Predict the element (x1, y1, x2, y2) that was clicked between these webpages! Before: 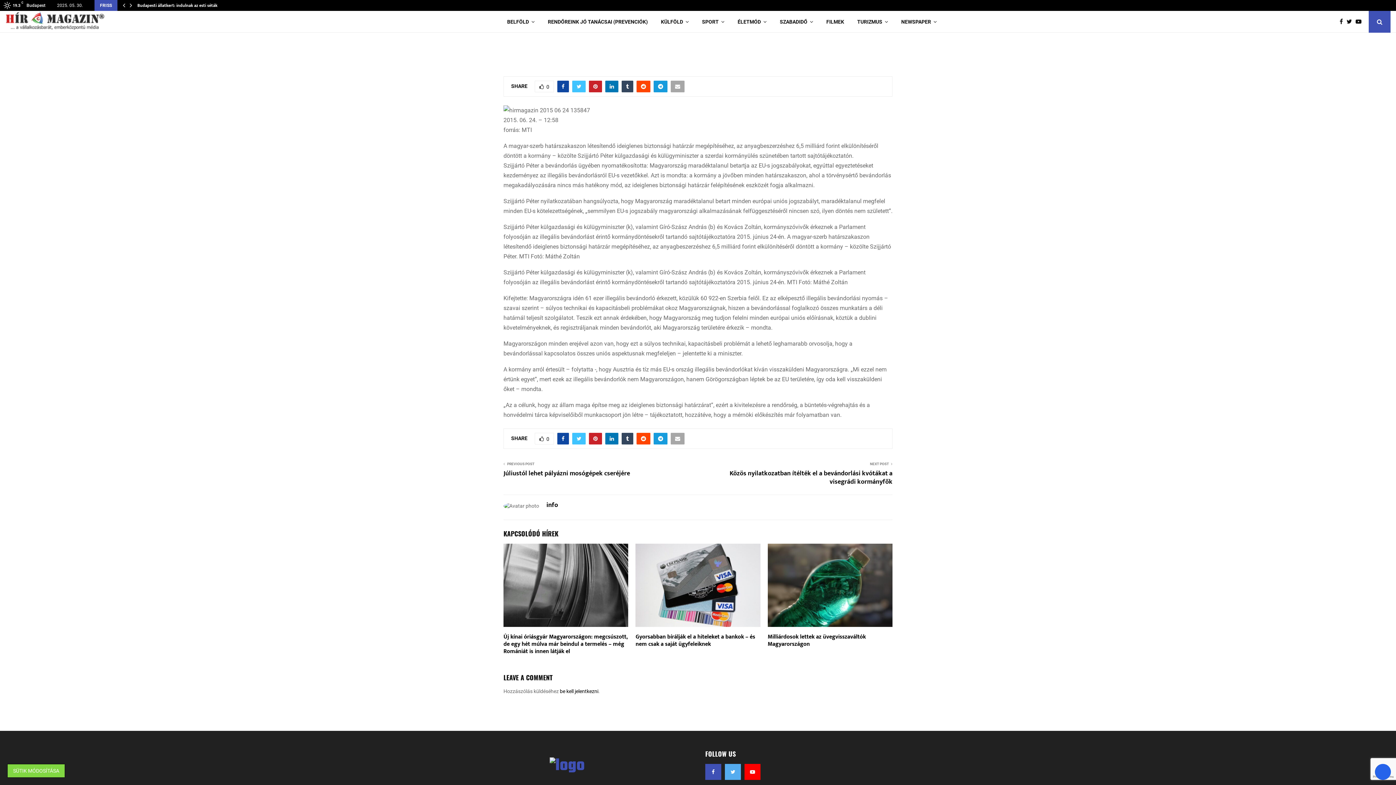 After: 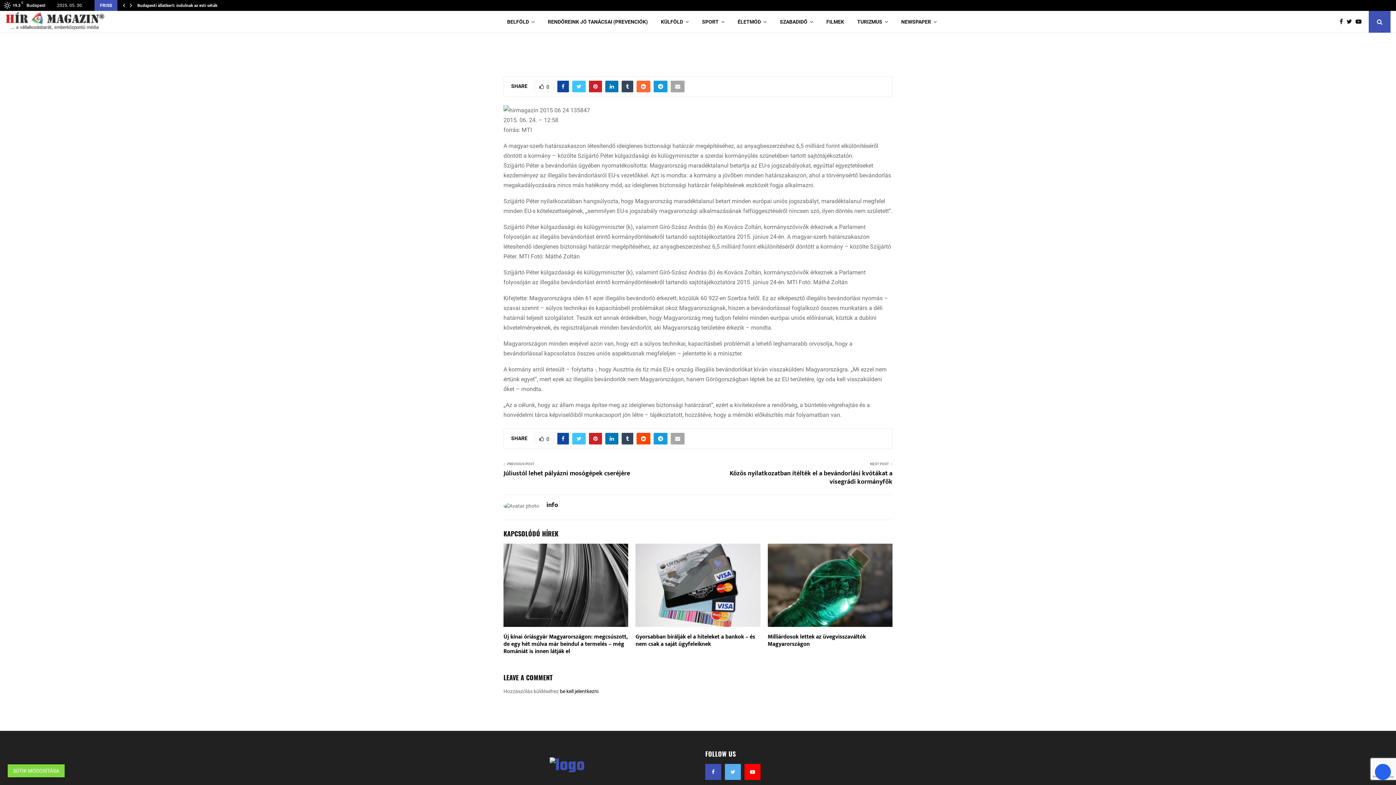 Action: bbox: (636, 80, 650, 92)